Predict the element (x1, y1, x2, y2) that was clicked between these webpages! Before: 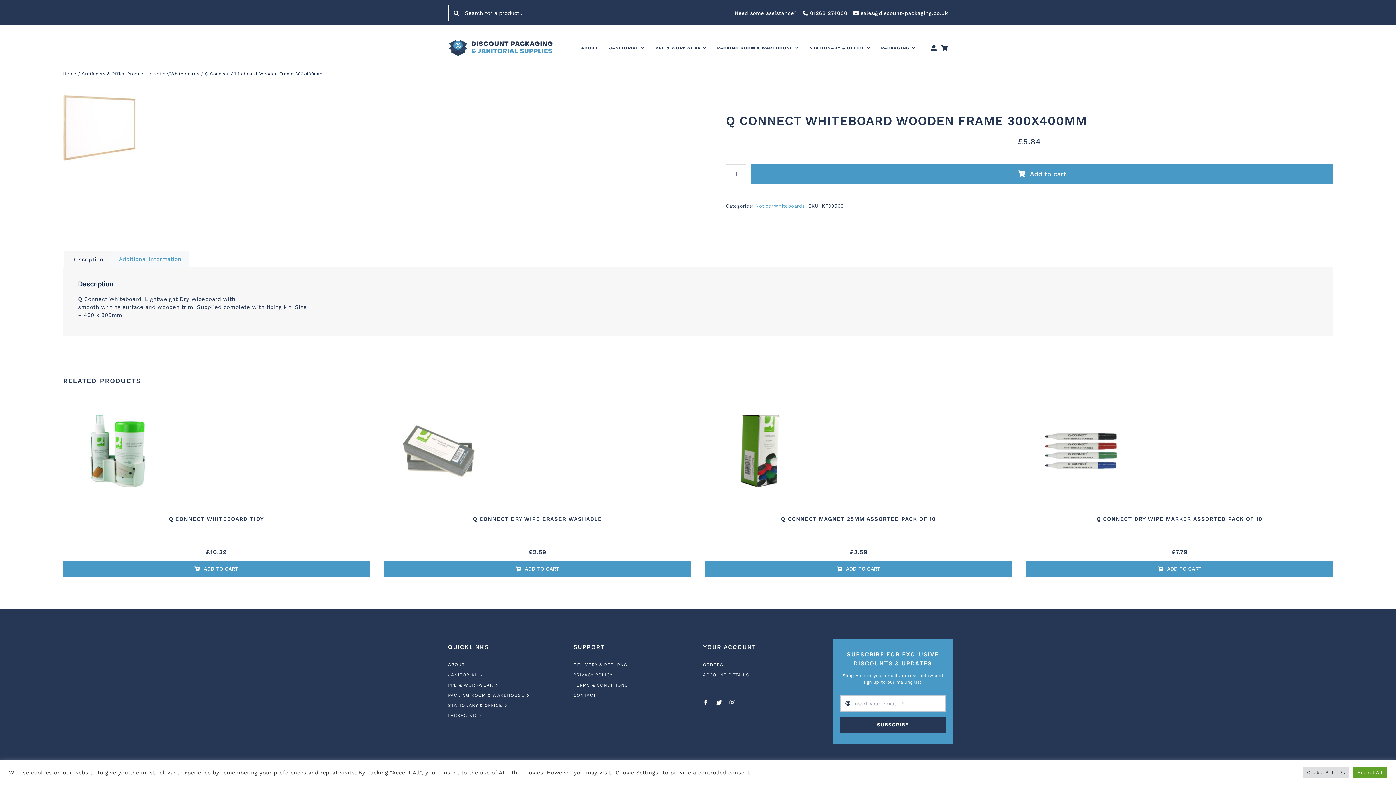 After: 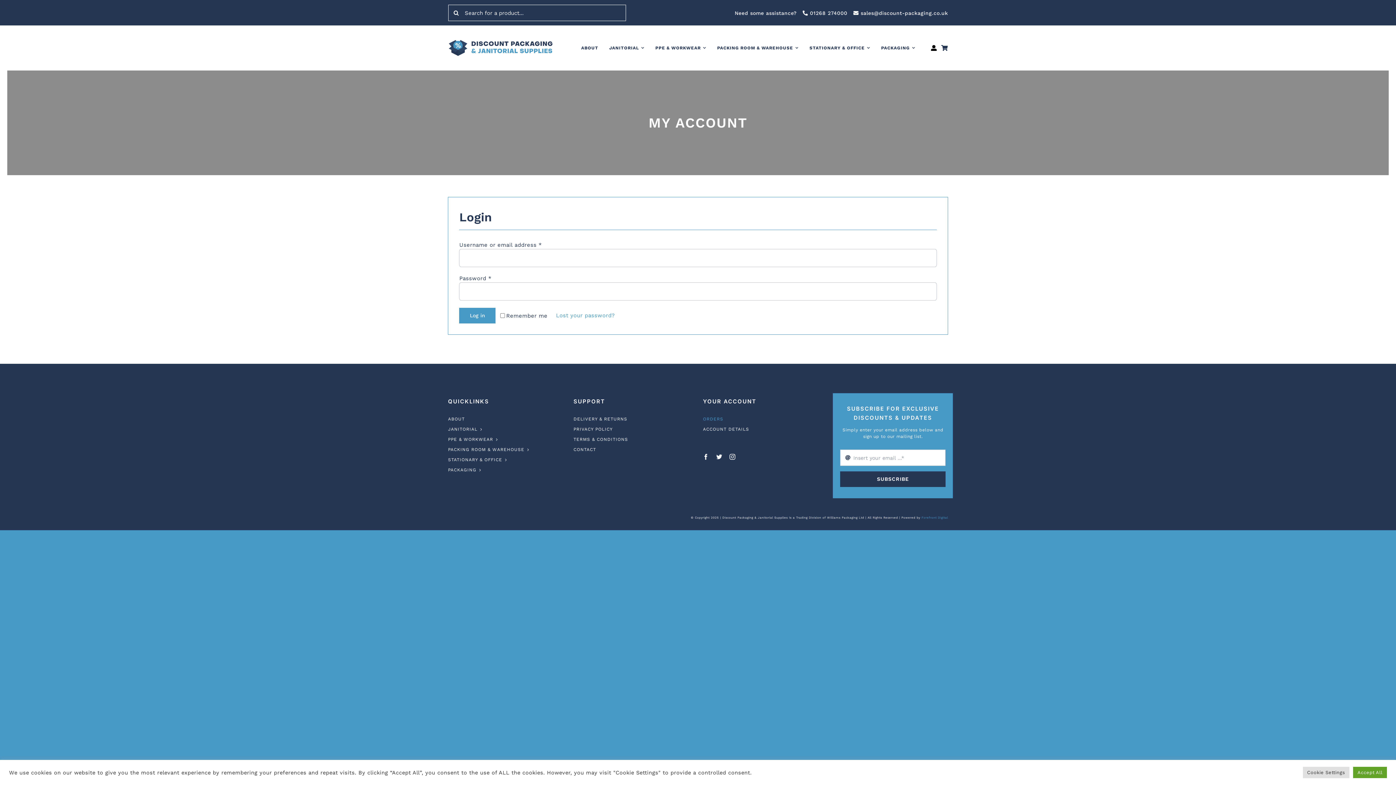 Action: label: ORDERS bbox: (703, 661, 823, 668)